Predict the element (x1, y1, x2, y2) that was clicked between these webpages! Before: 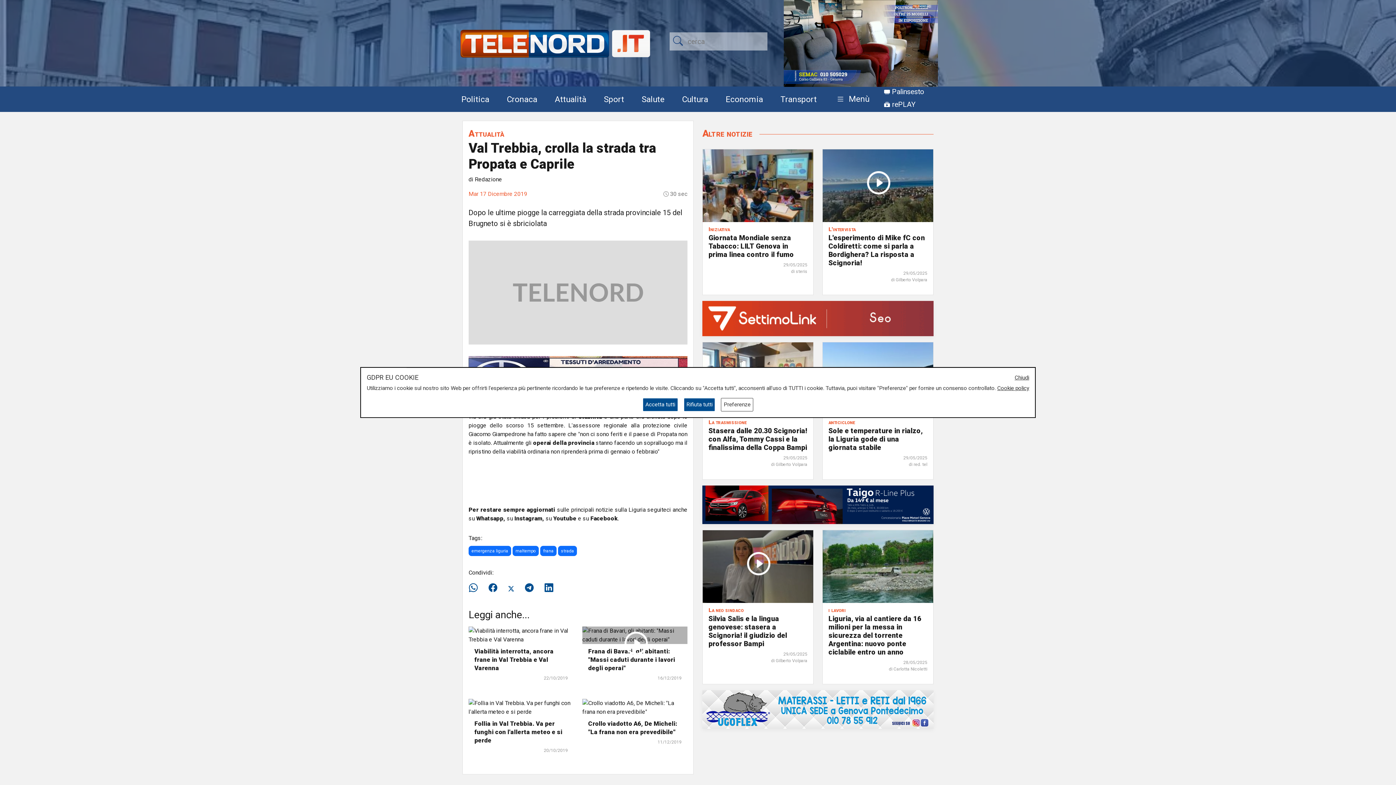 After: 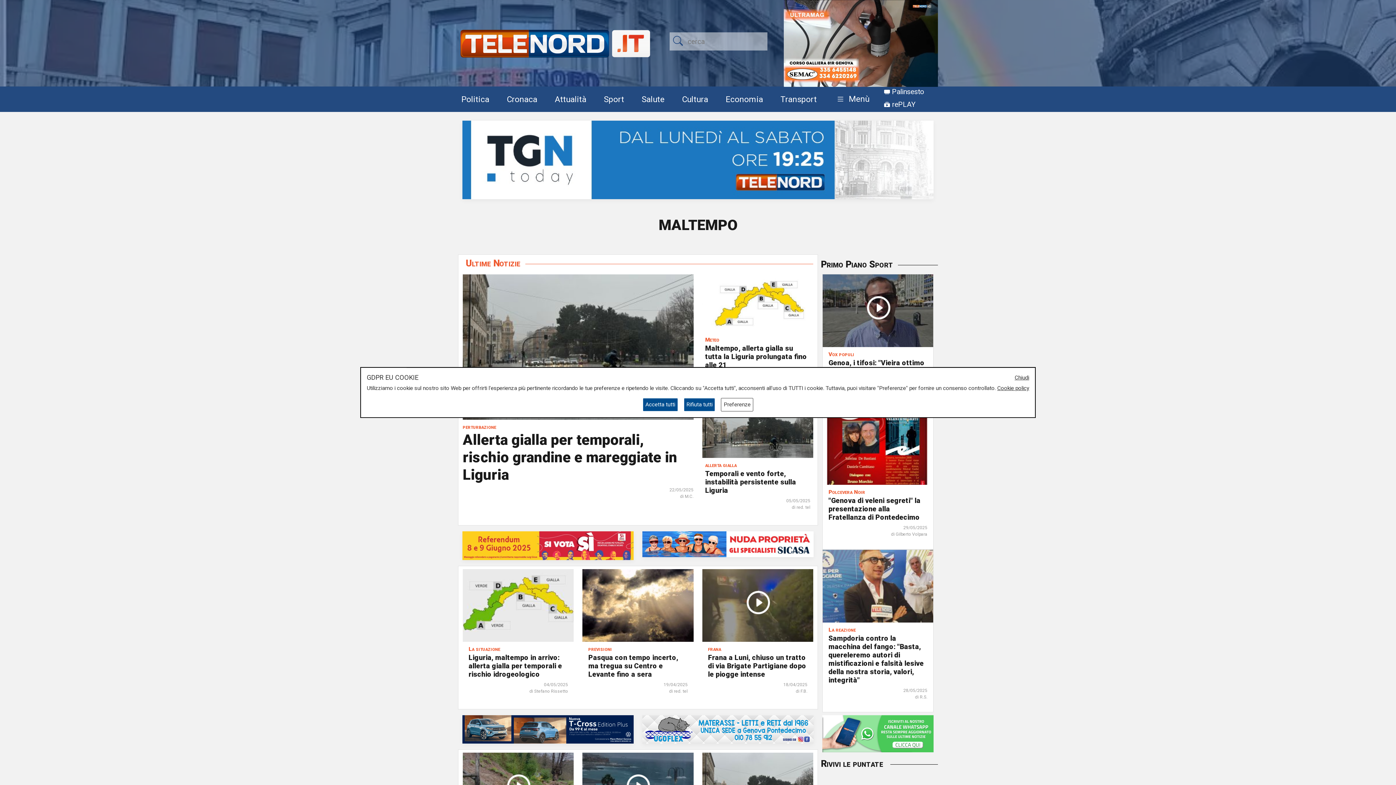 Action: bbox: (515, 548, 536, 553) label: maltempo